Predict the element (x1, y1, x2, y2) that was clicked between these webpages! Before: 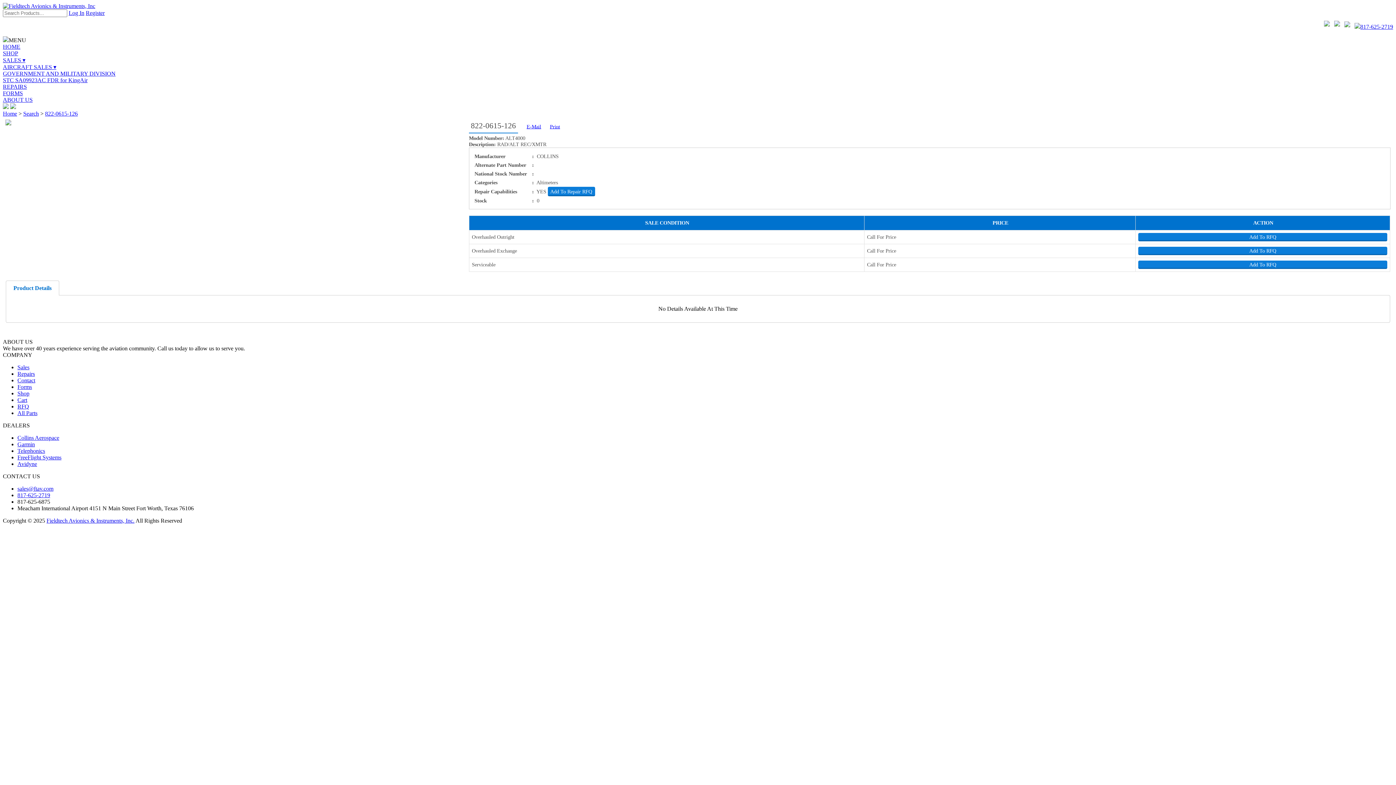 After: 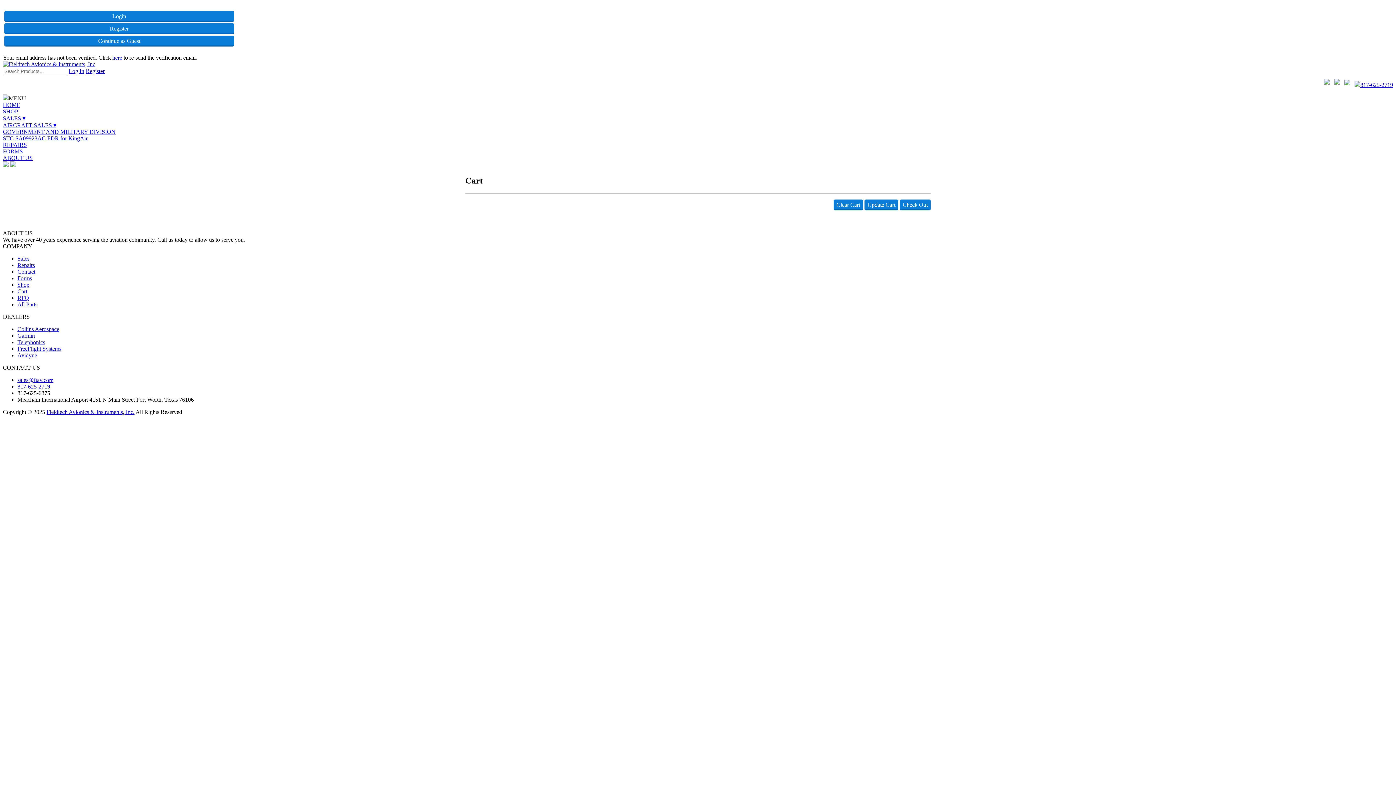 Action: bbox: (10, 103, 16, 110)